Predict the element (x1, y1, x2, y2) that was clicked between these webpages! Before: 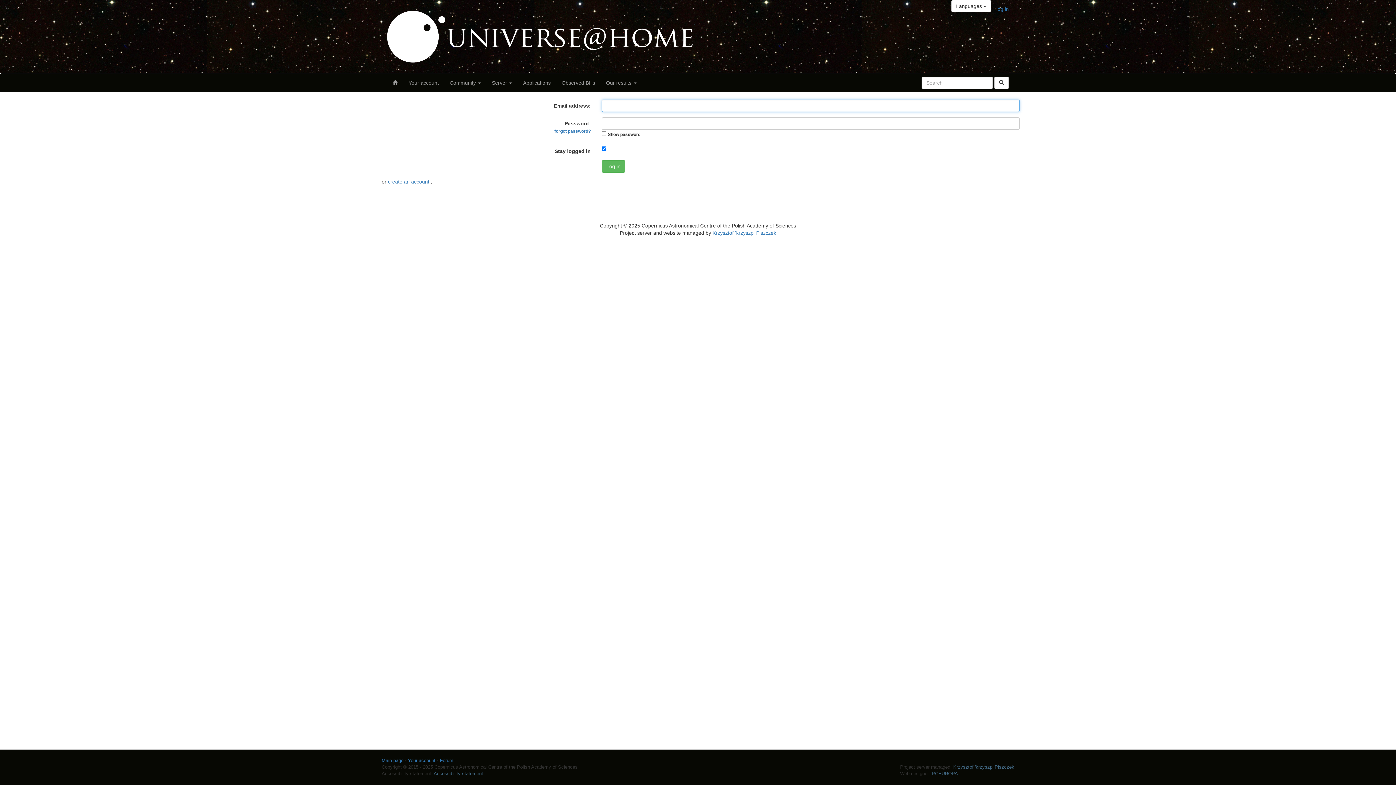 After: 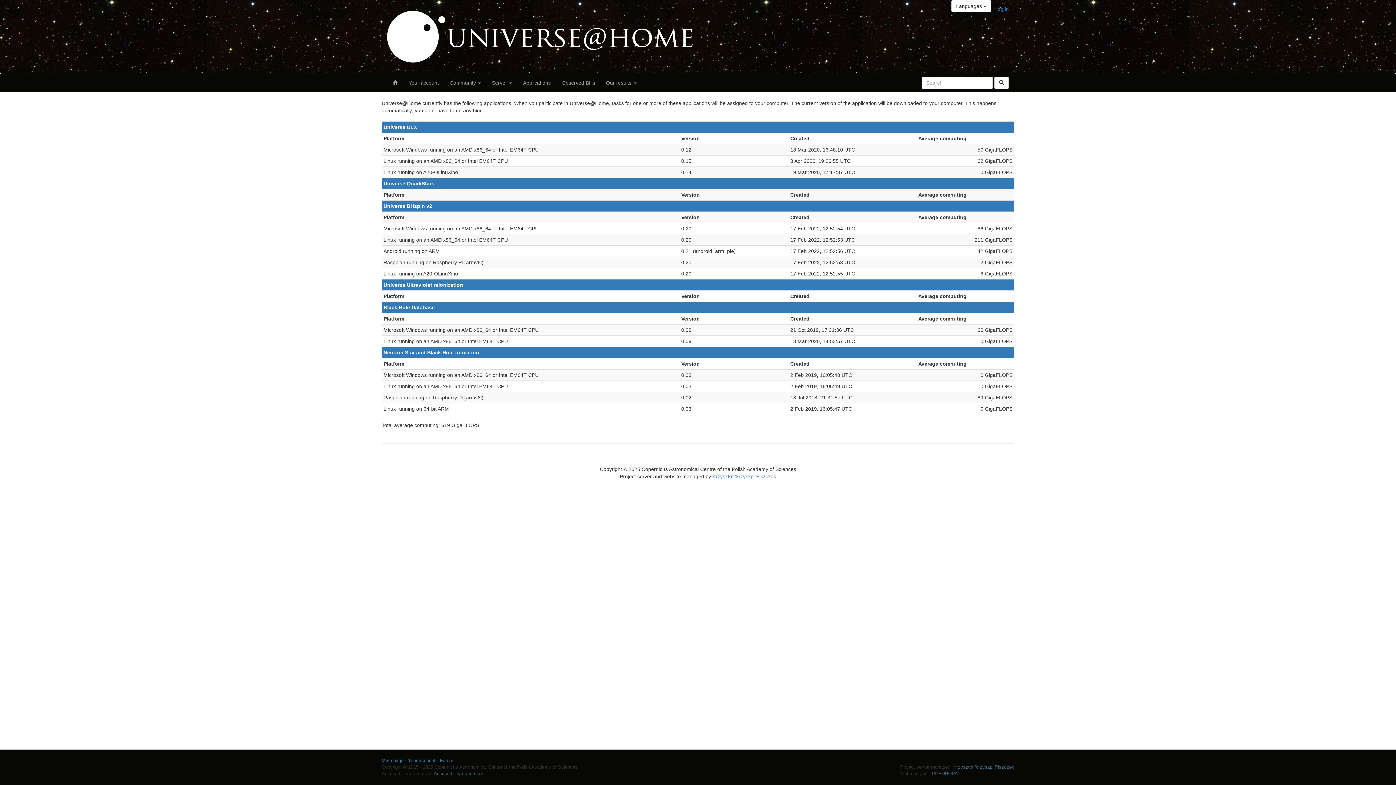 Action: label: Applications bbox: (517, 73, 556, 91)